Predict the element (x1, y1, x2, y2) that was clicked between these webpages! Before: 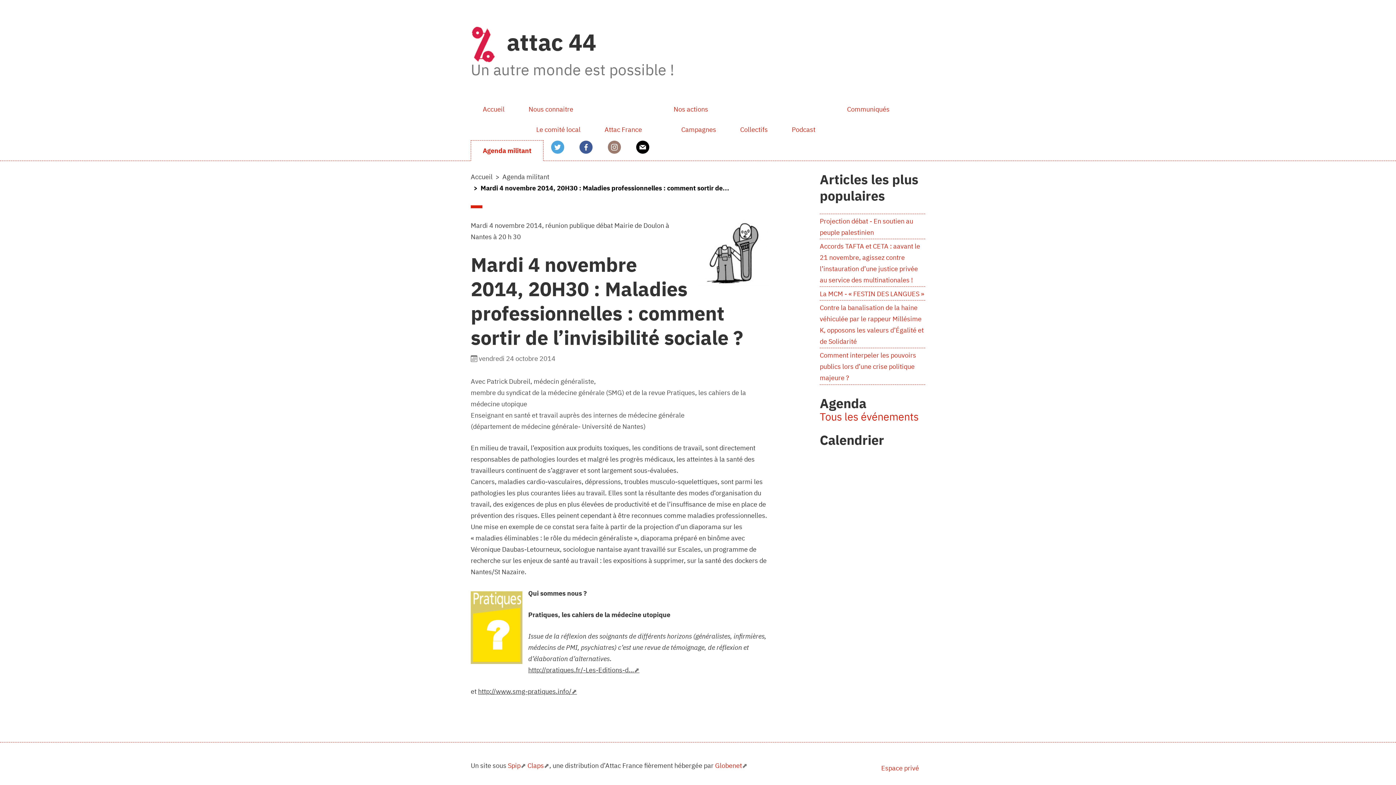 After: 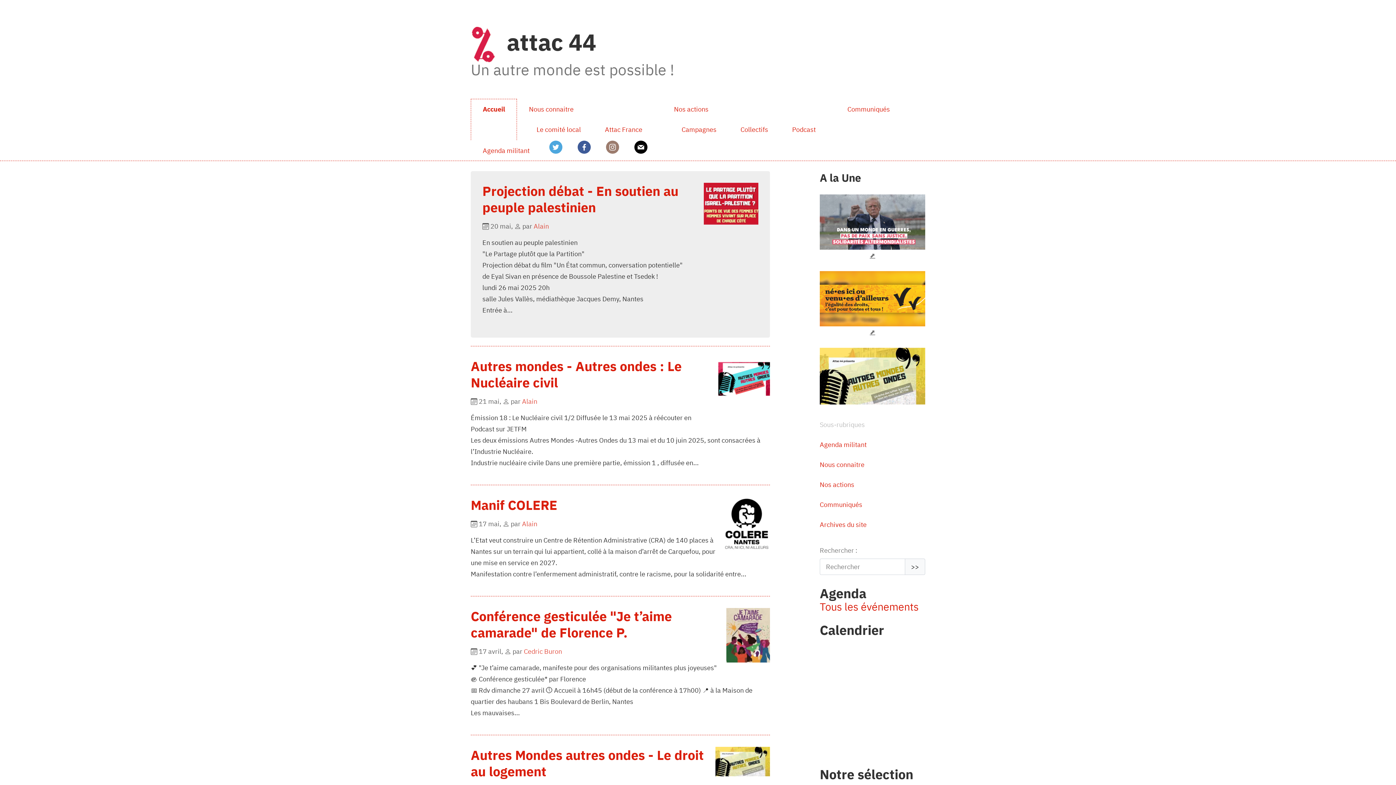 Action: label:  attac 44
Un autre monde est possible ! bbox: (470, 26, 770, 77)